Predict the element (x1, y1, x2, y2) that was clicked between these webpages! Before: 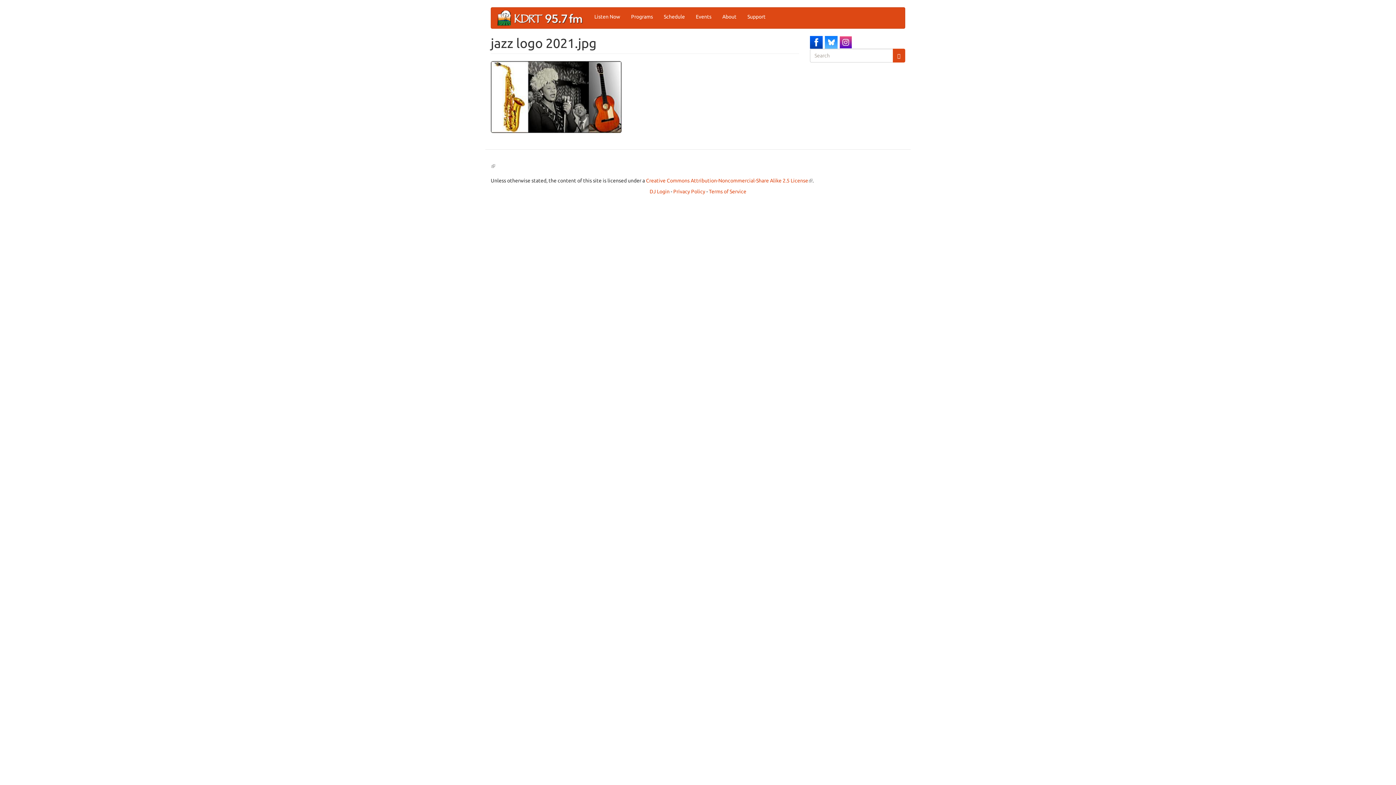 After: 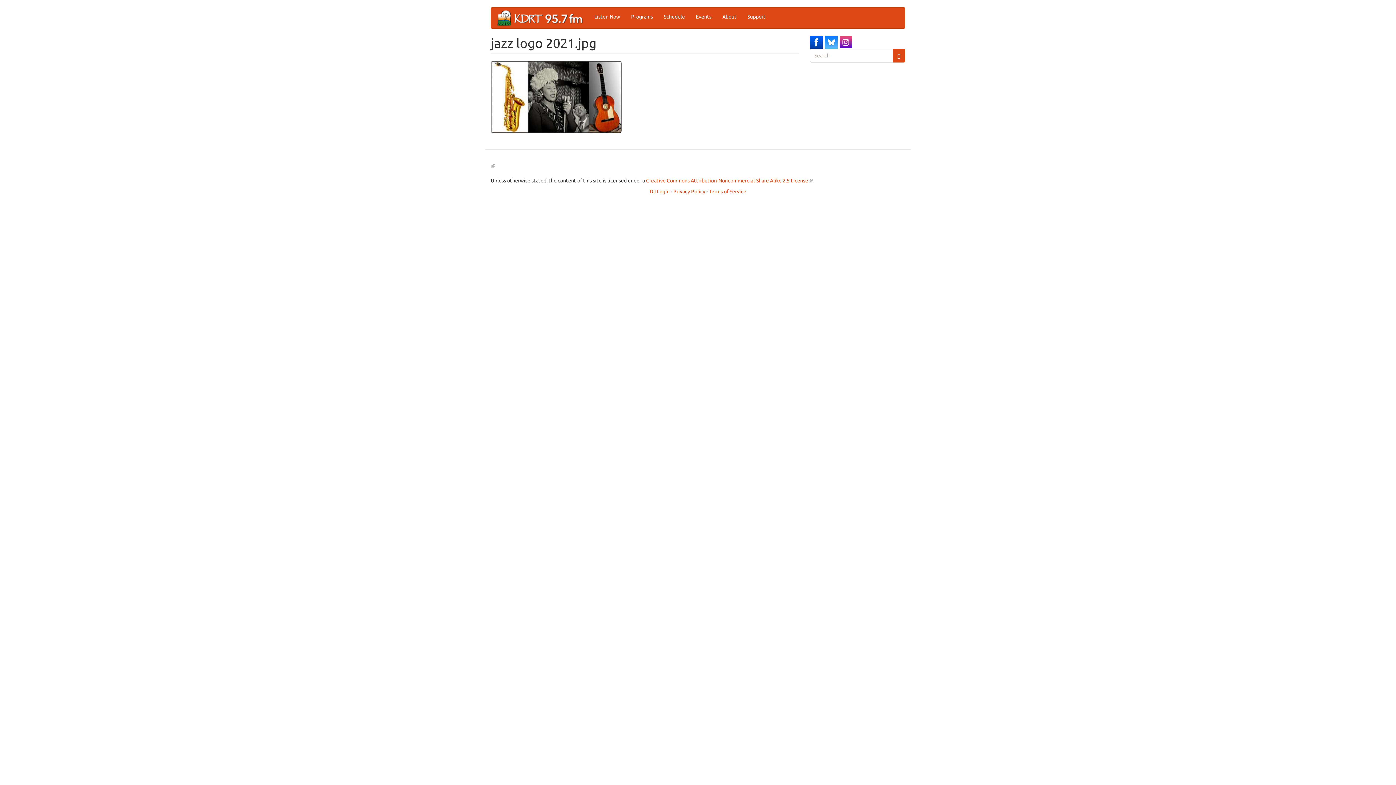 Action: bbox: (824, 38, 837, 44)